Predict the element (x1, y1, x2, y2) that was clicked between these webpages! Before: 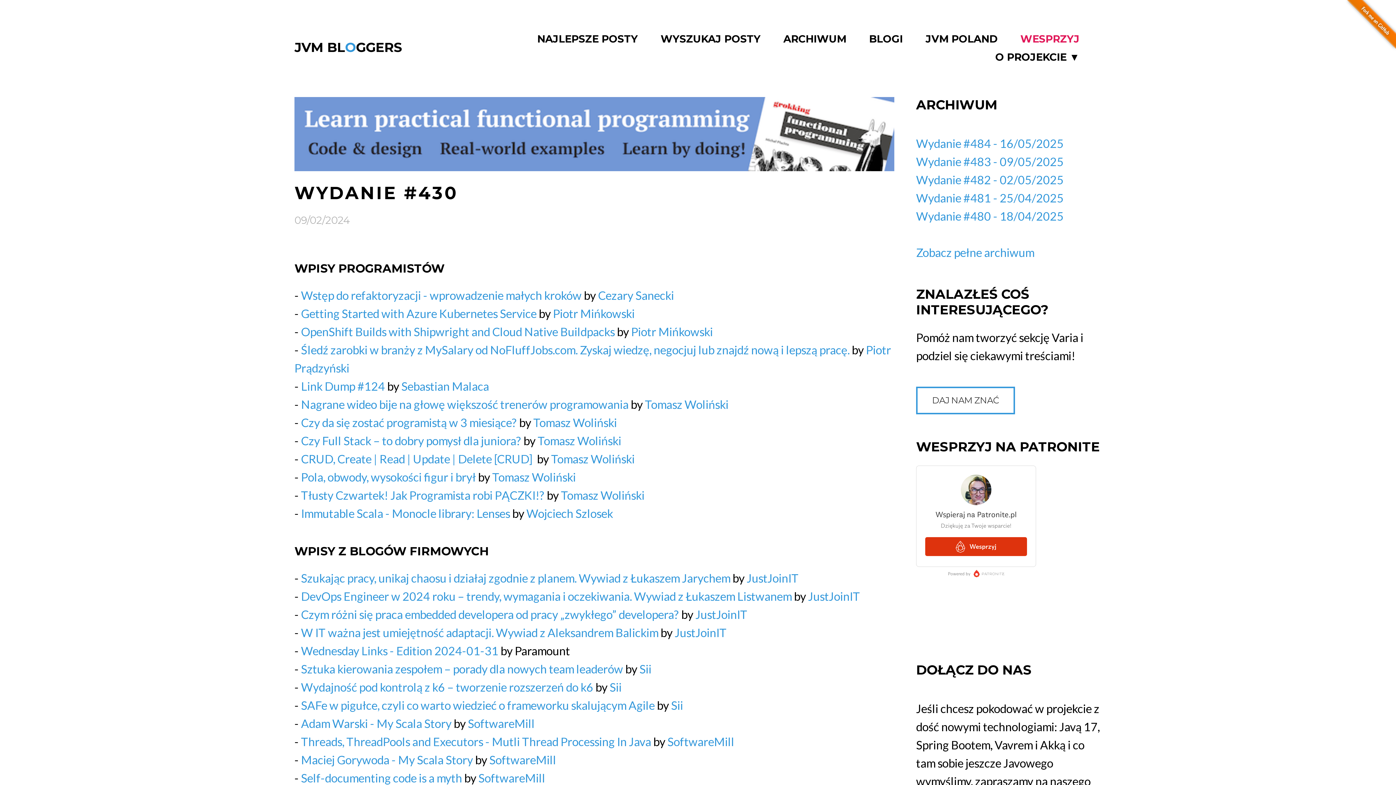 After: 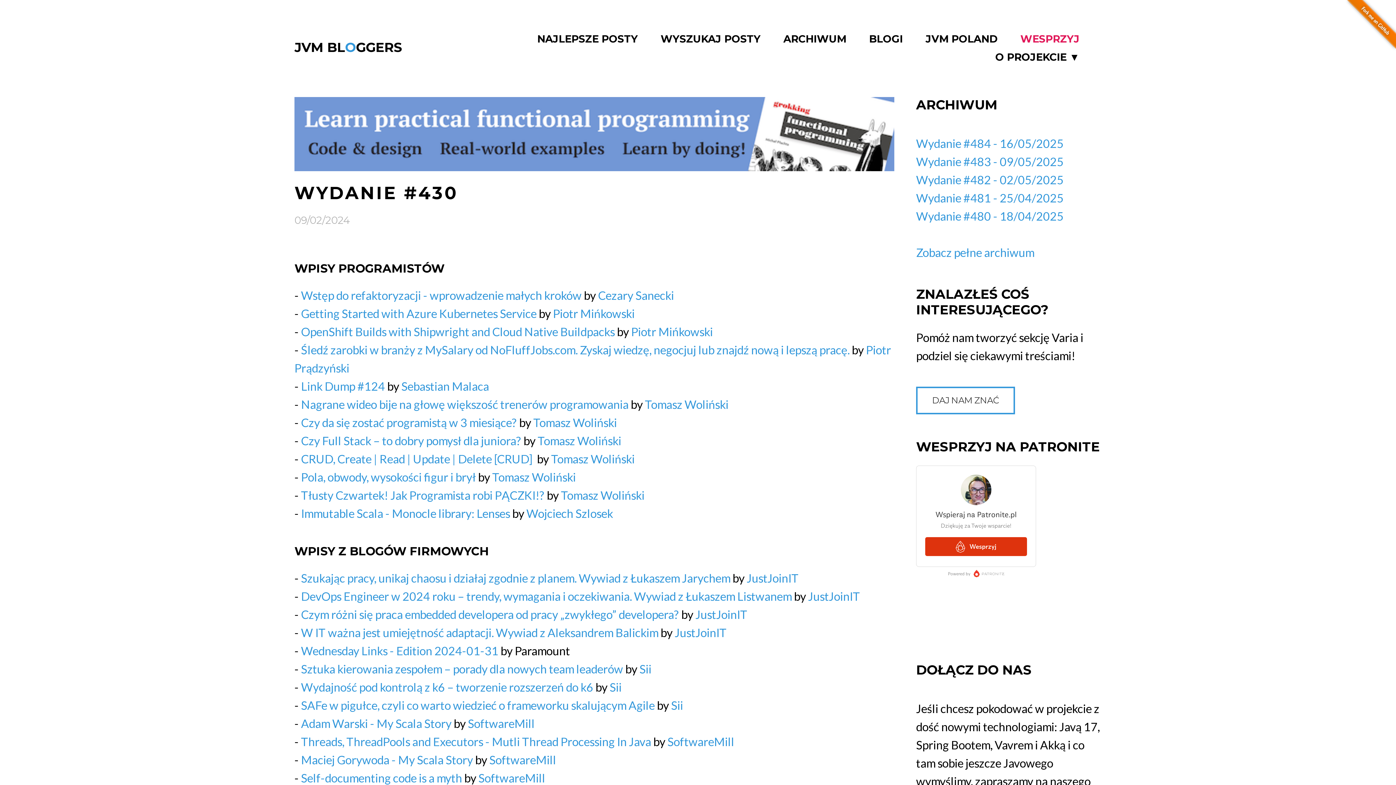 Action: label: JustJoinIT bbox: (695, 607, 747, 621)